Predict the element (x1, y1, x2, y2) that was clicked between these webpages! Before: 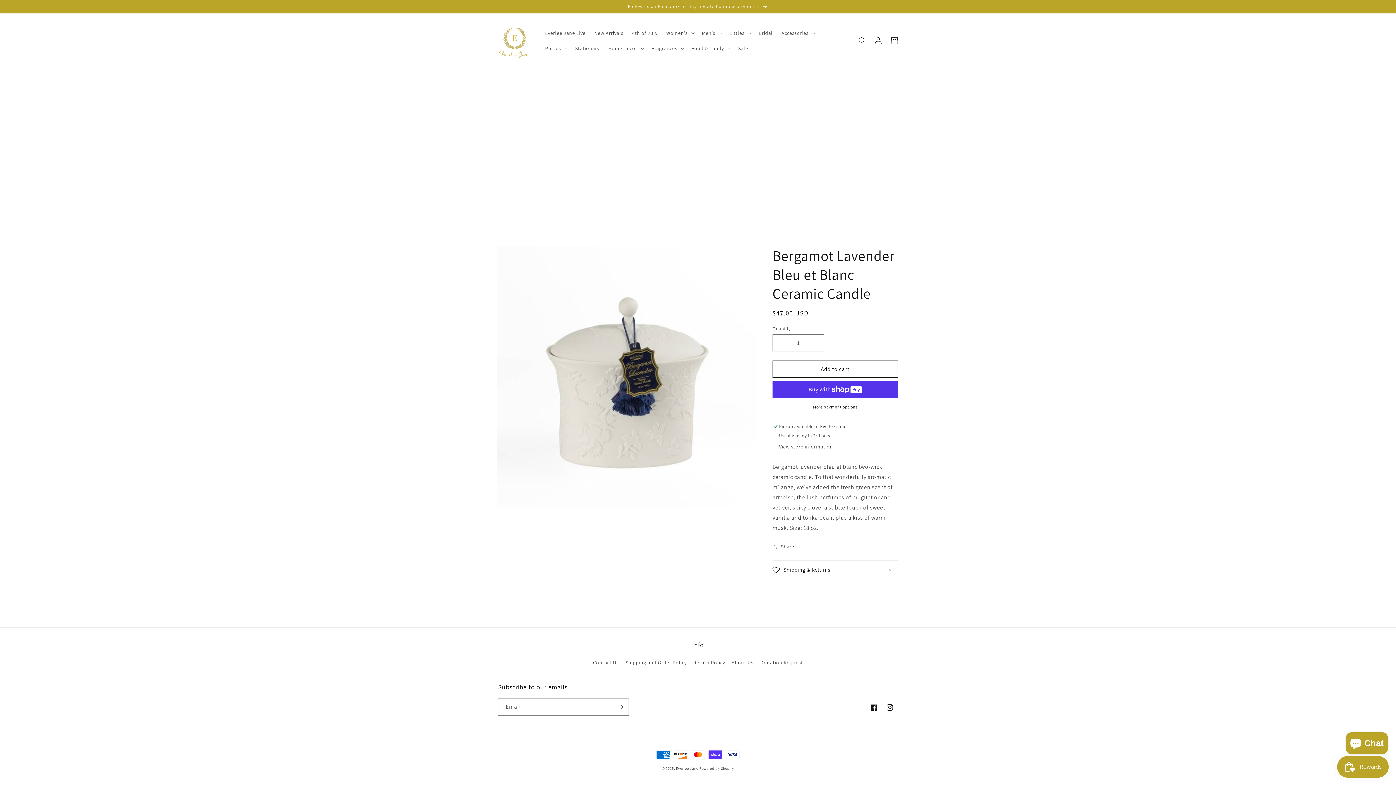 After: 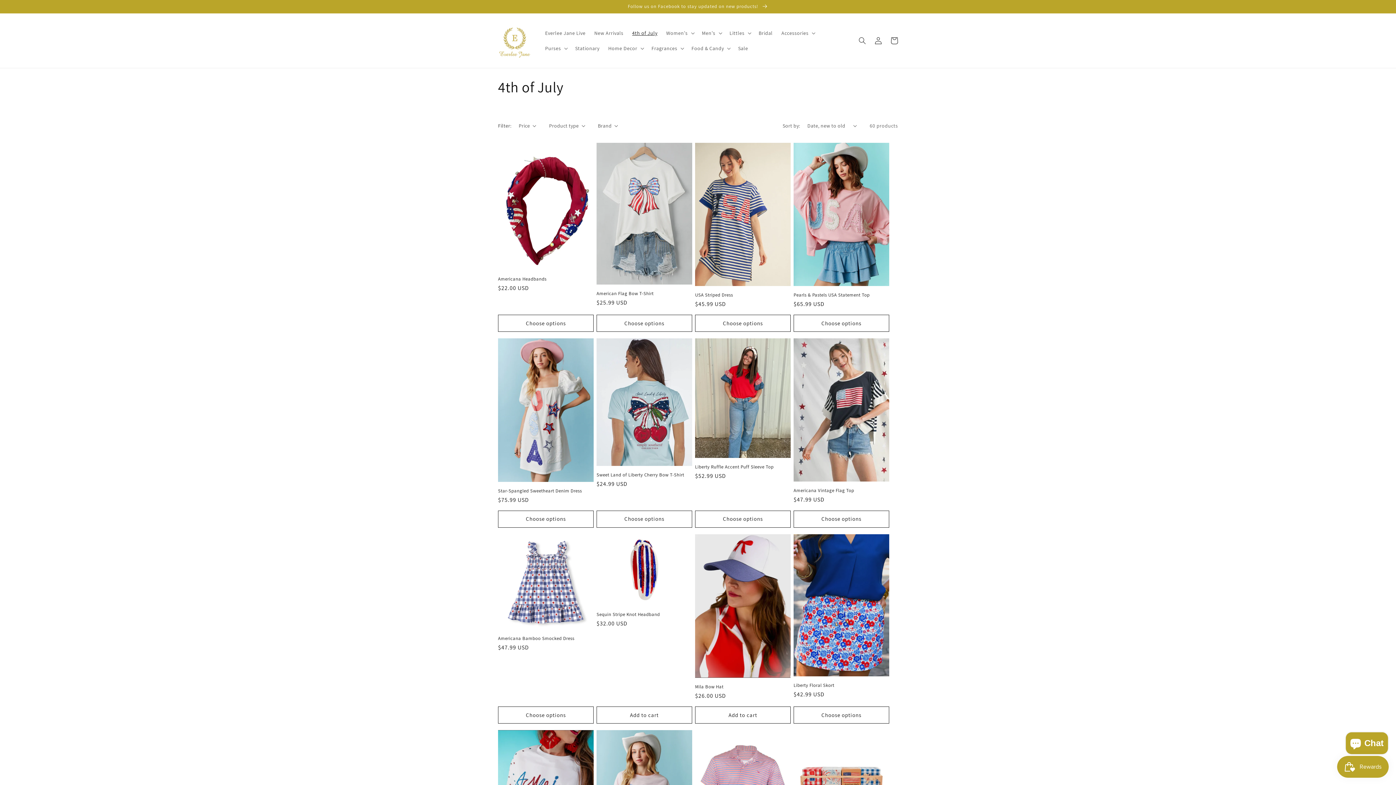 Action: label: 4th of July bbox: (627, 25, 662, 40)